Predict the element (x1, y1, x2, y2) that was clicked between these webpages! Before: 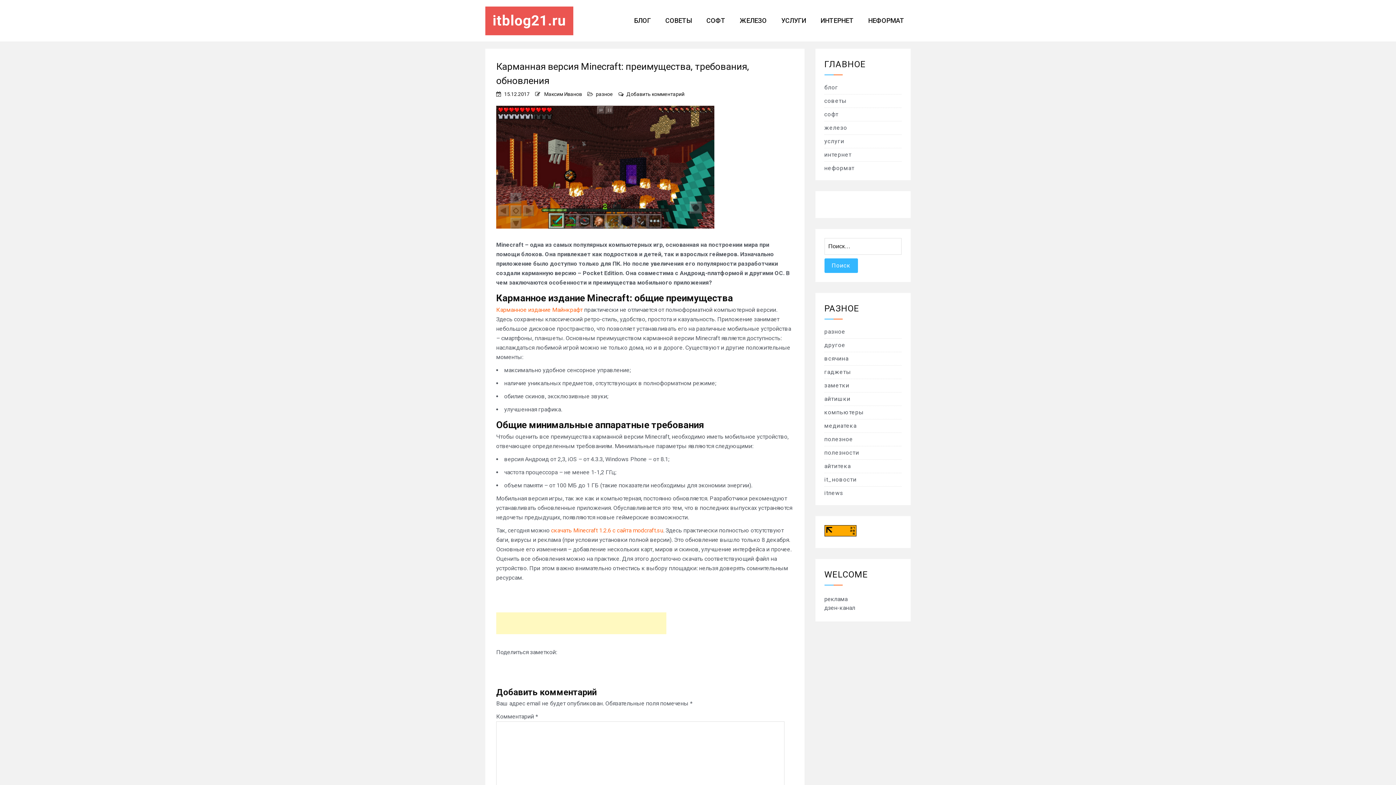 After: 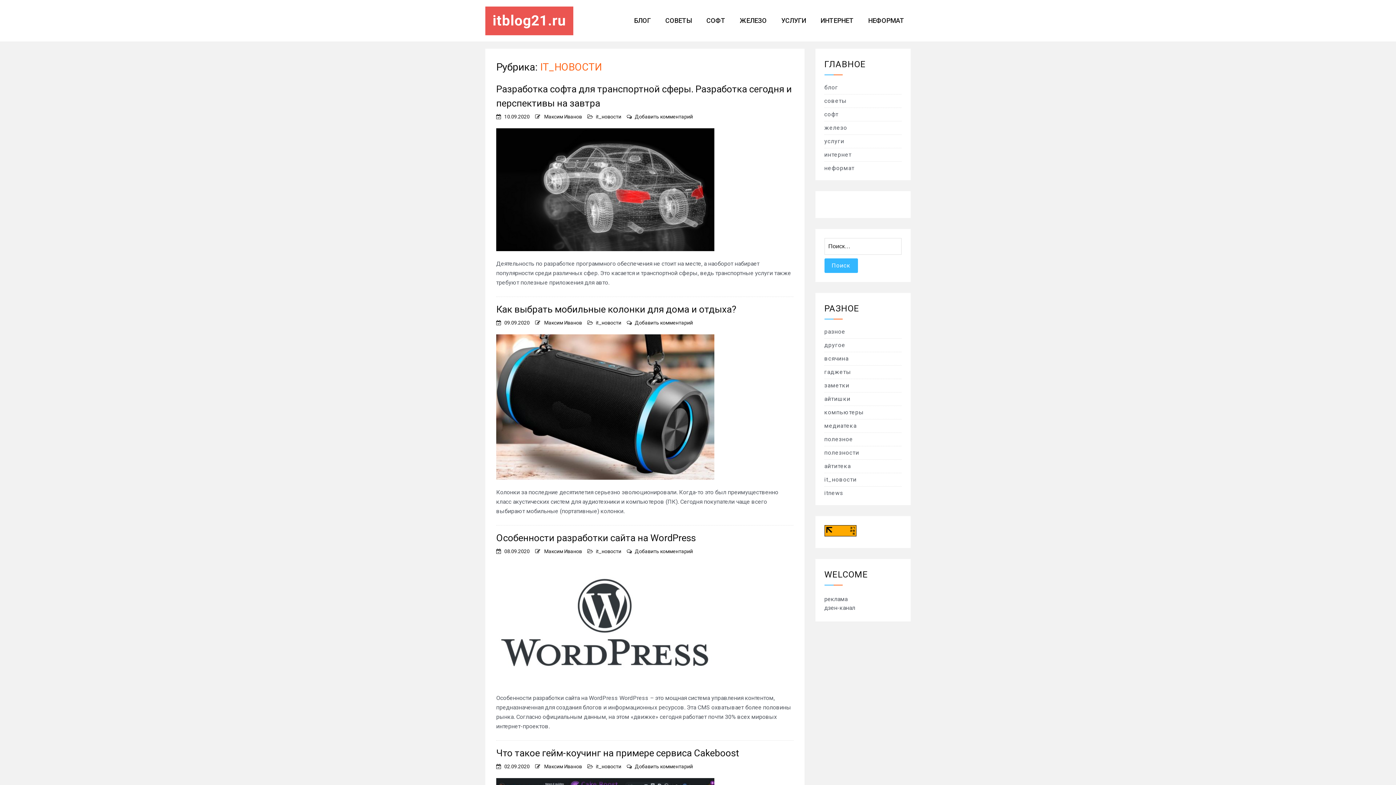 Action: bbox: (824, 476, 856, 483) label: it_новости